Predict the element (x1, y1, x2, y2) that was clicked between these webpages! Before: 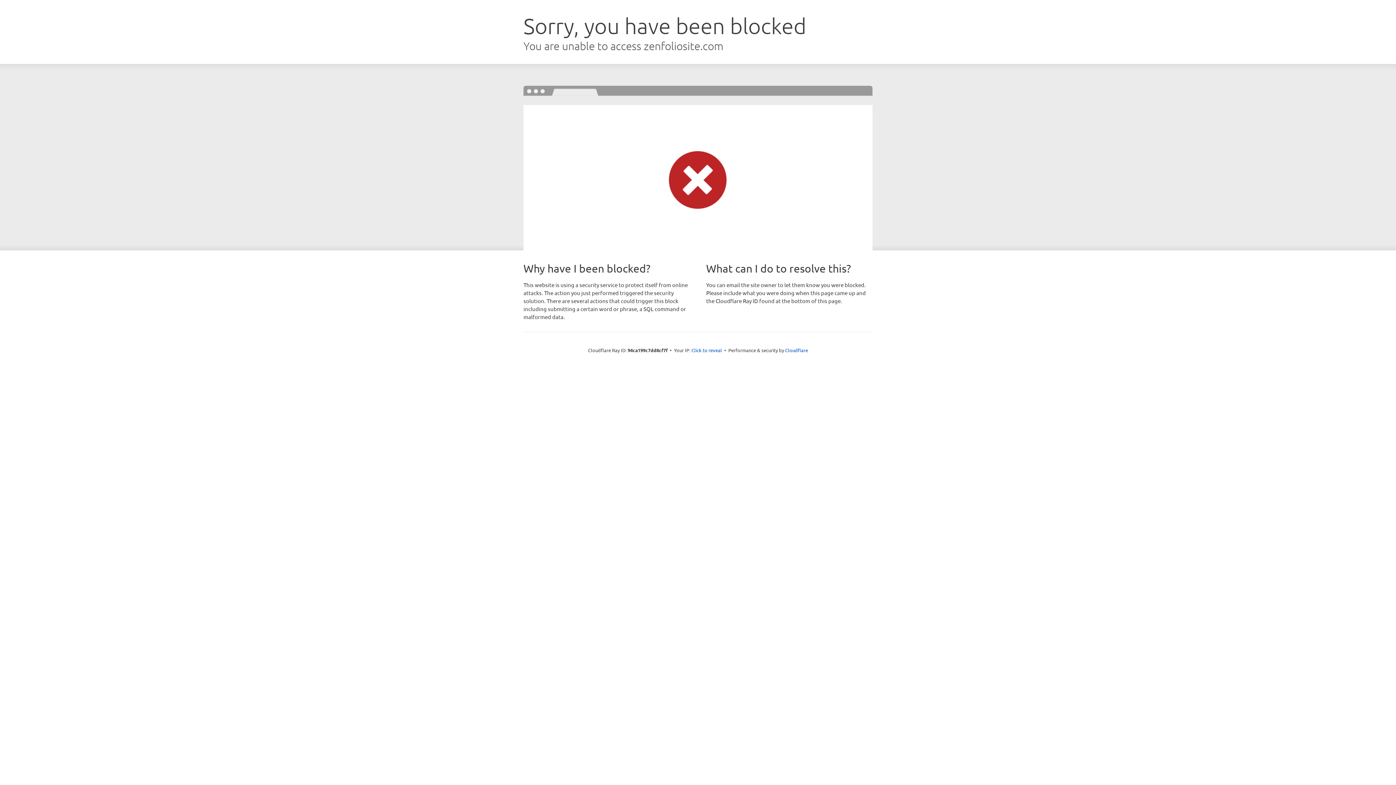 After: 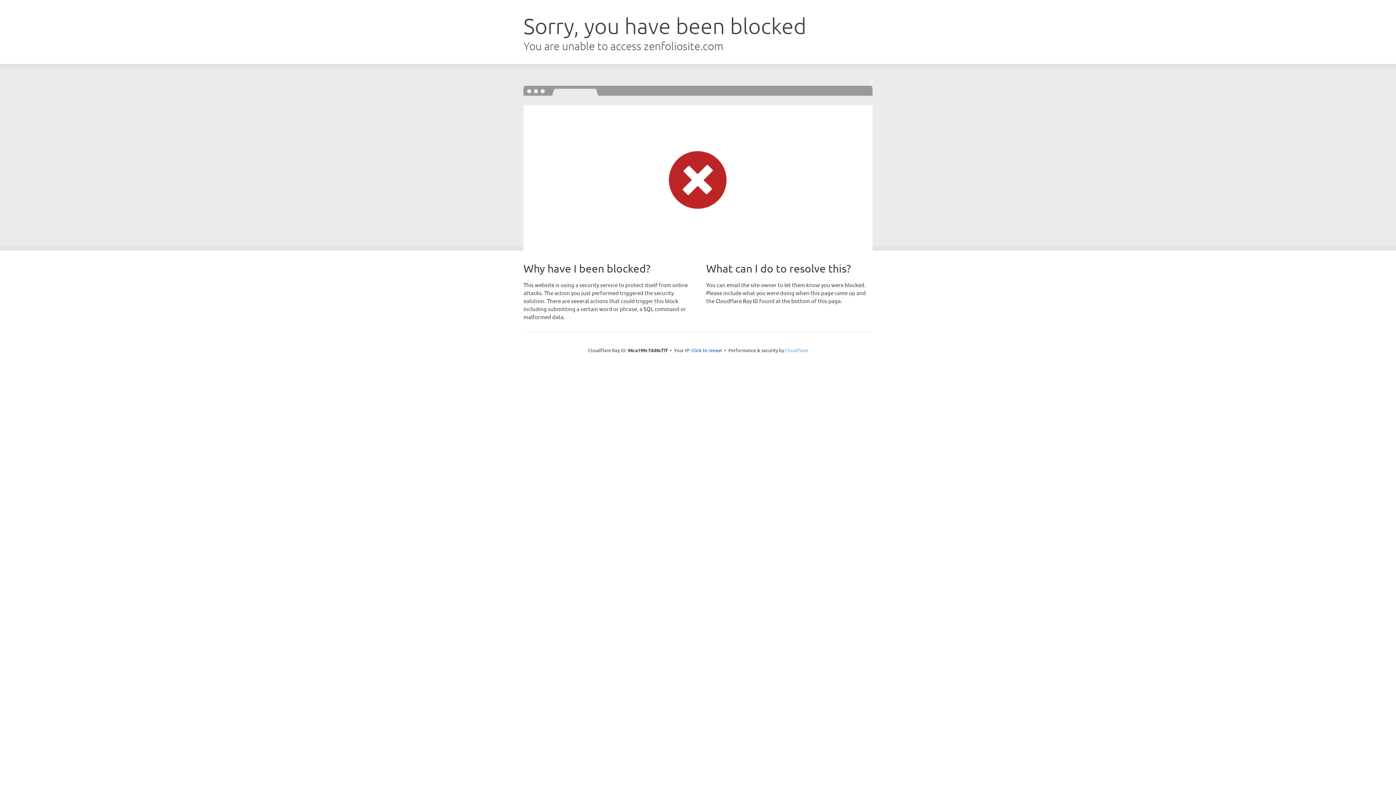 Action: bbox: (785, 347, 808, 353) label: Cloudflare